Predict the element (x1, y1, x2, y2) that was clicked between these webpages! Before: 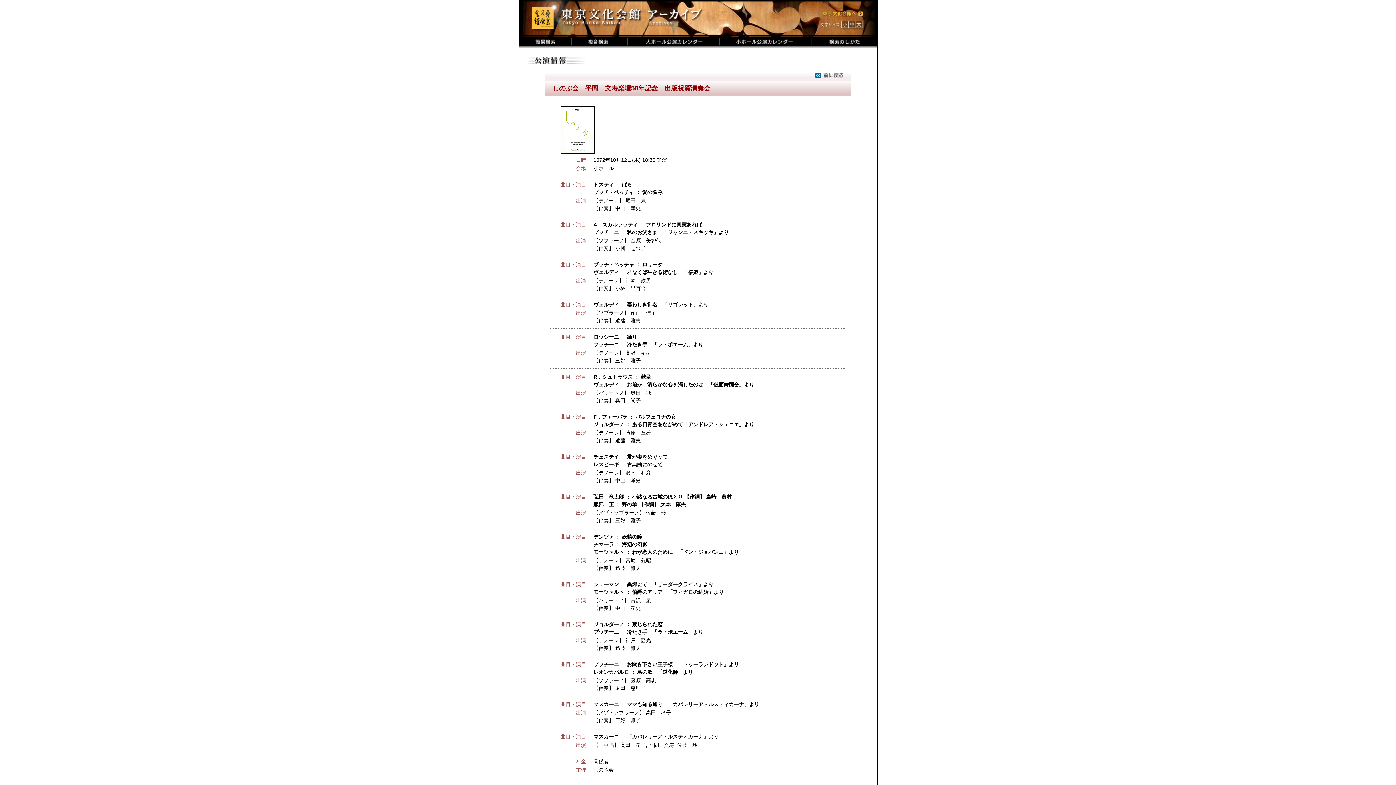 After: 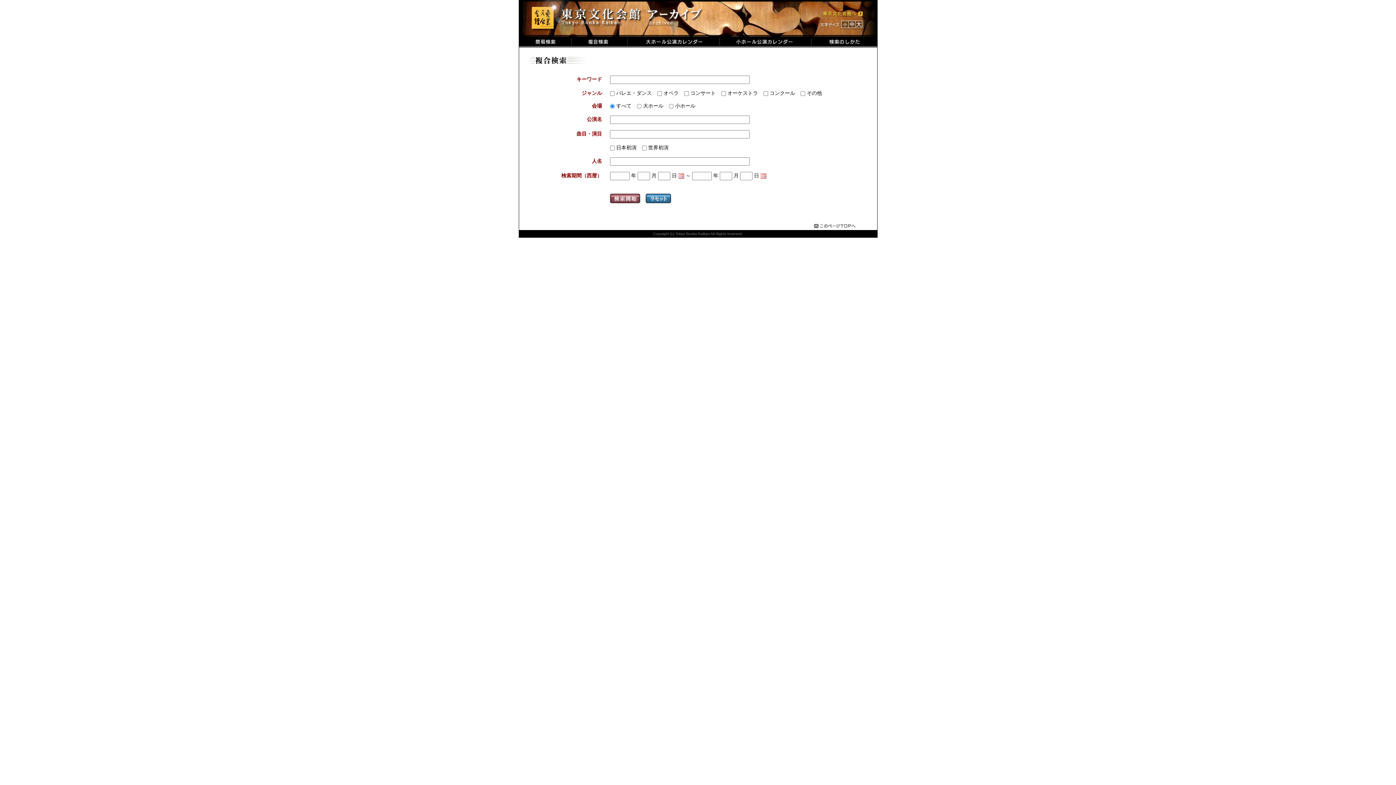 Action: bbox: (571, 36, 627, 42)